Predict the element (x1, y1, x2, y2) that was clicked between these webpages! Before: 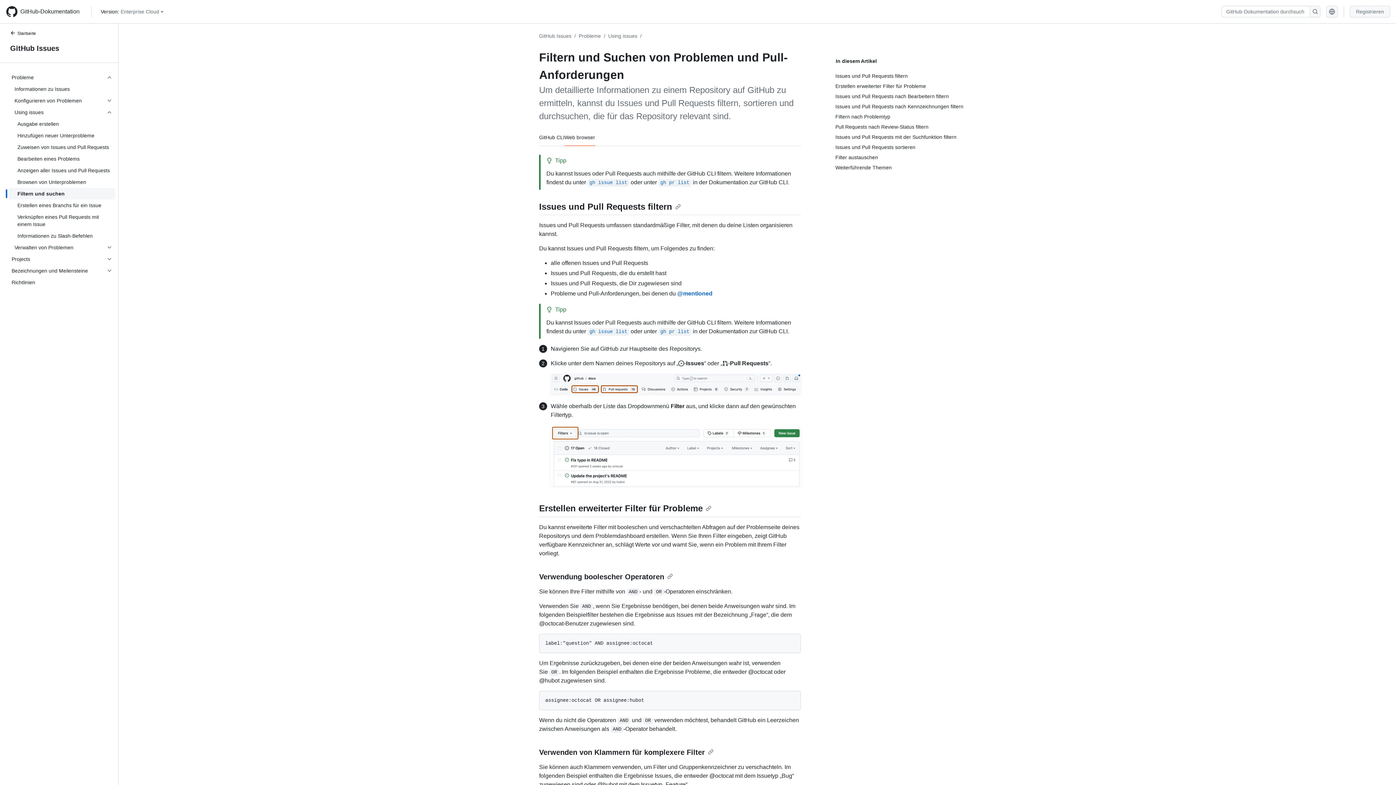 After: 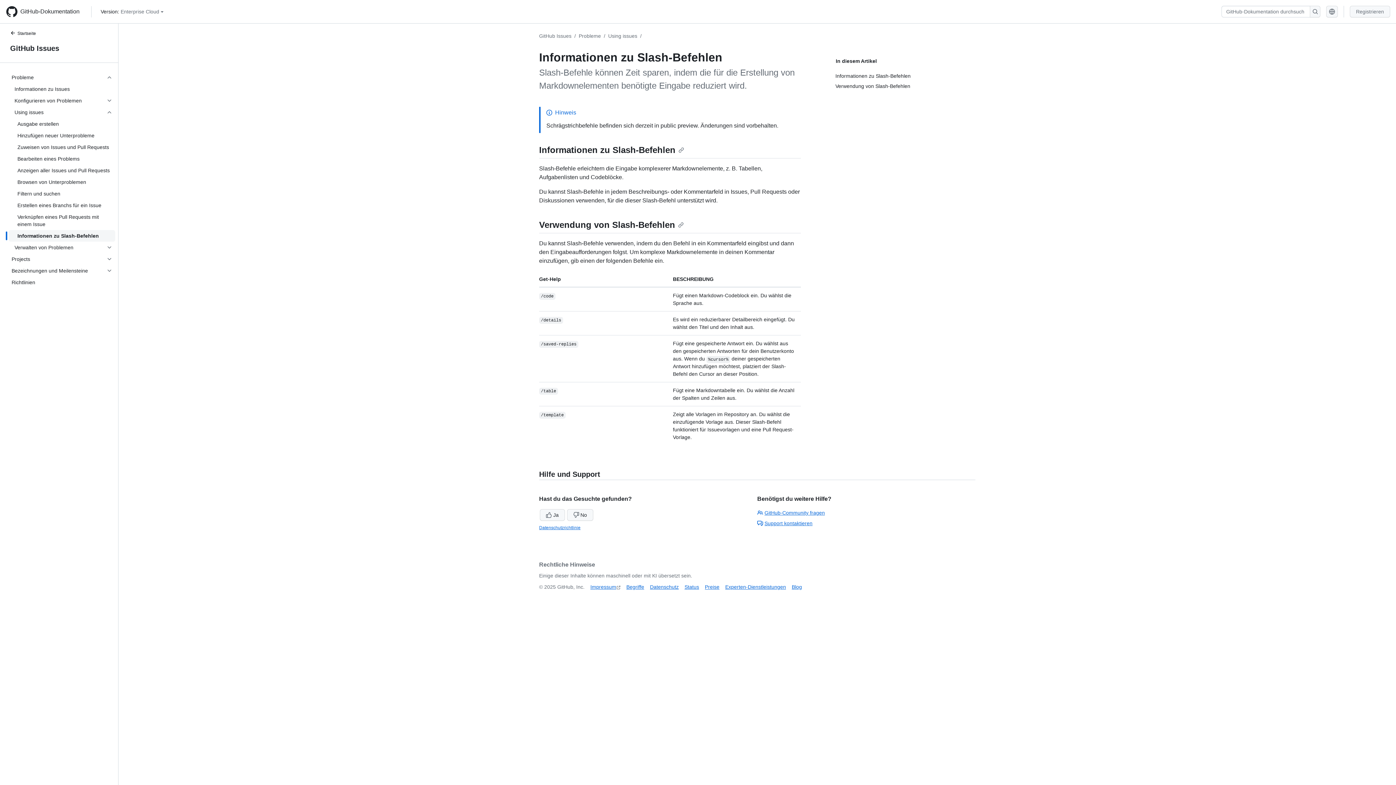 Action: bbox: (8, 230, 115, 241) label: Informationen zu Slash-Befehlen